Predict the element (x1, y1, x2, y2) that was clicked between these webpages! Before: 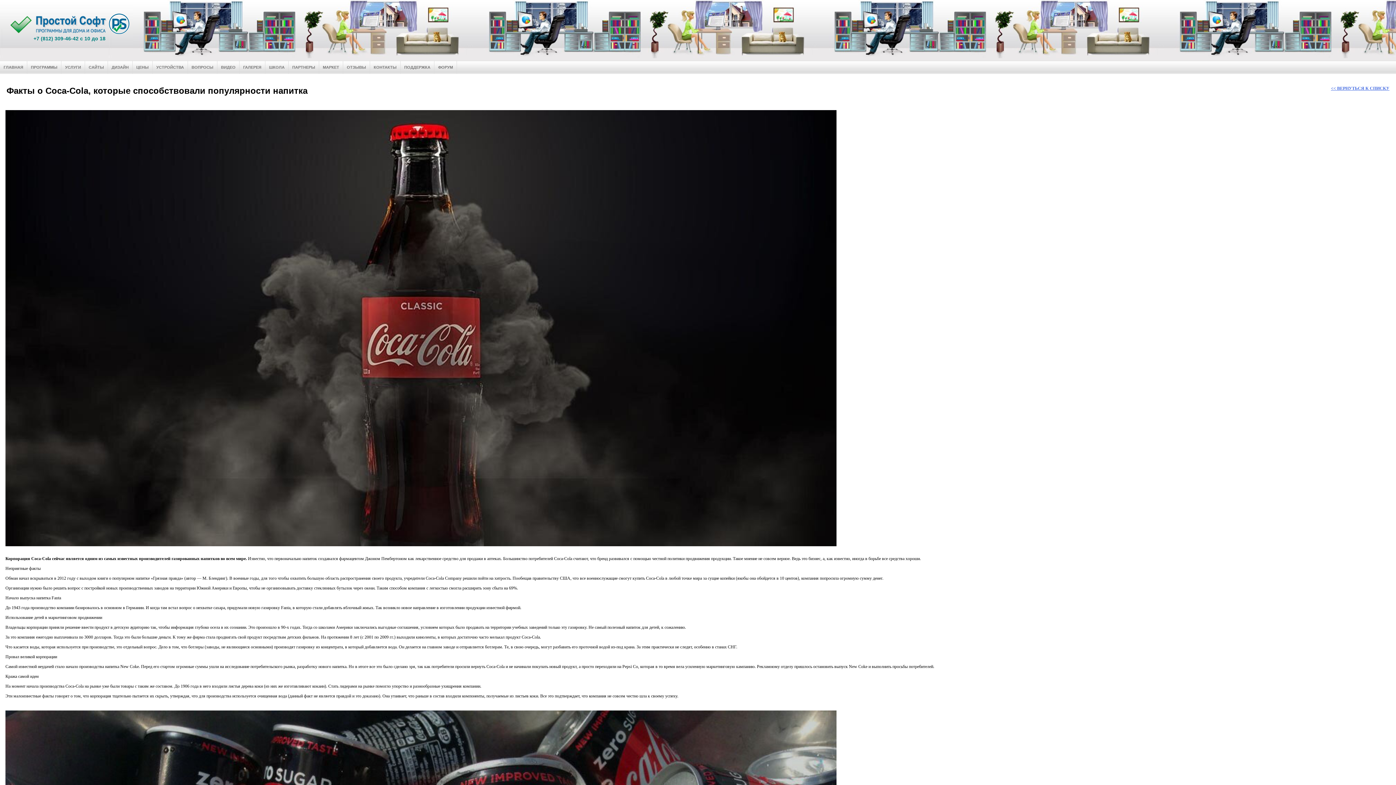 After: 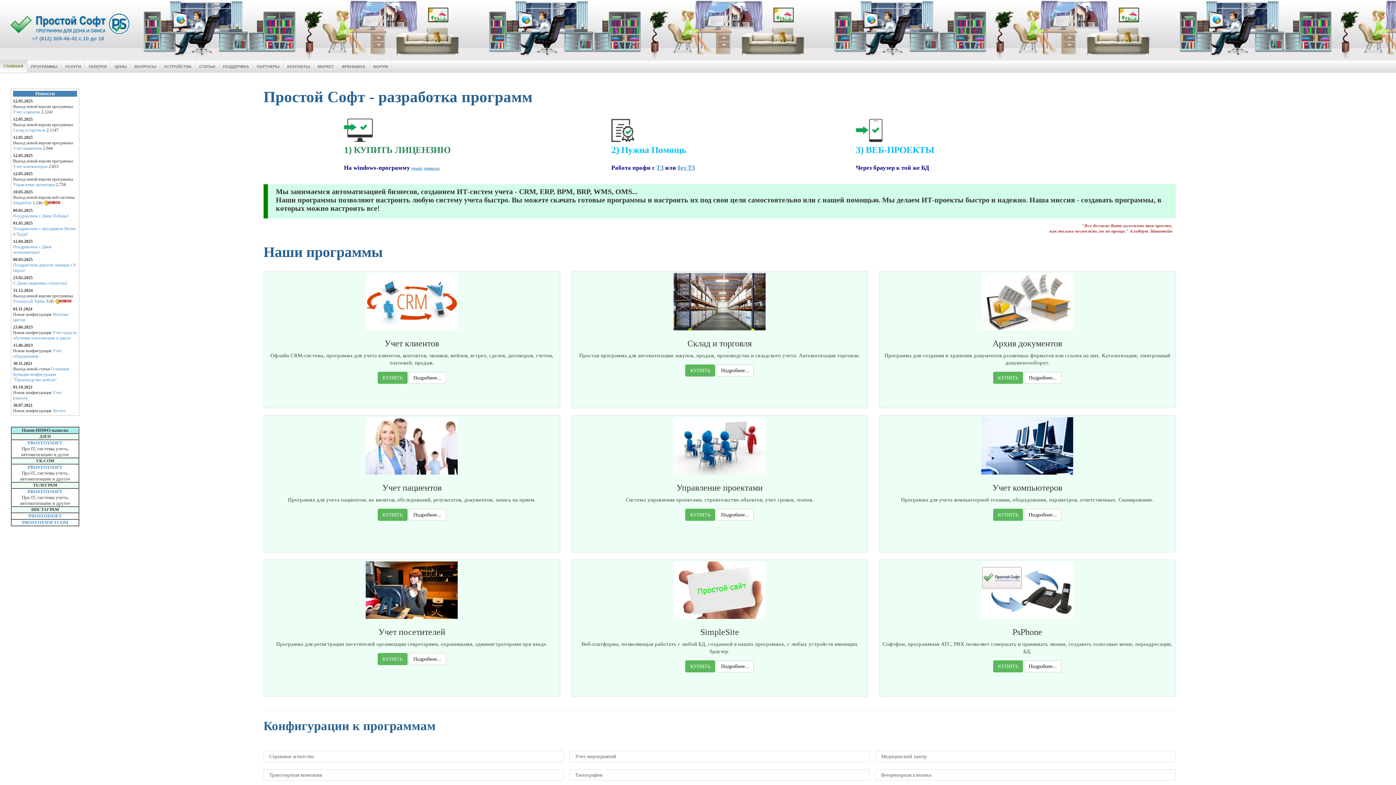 Action: label: ГЛАВНАЯ bbox: (0, 60, 34, 73)